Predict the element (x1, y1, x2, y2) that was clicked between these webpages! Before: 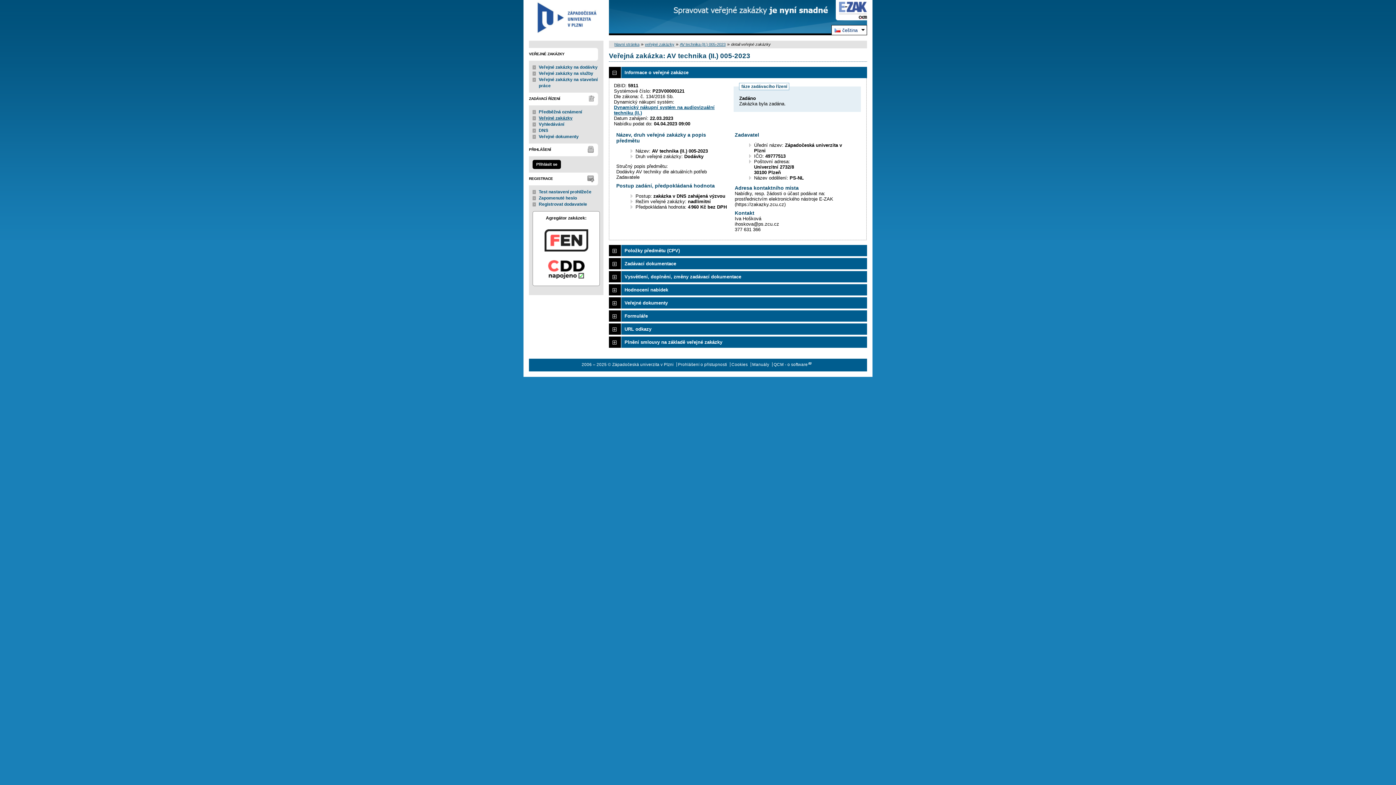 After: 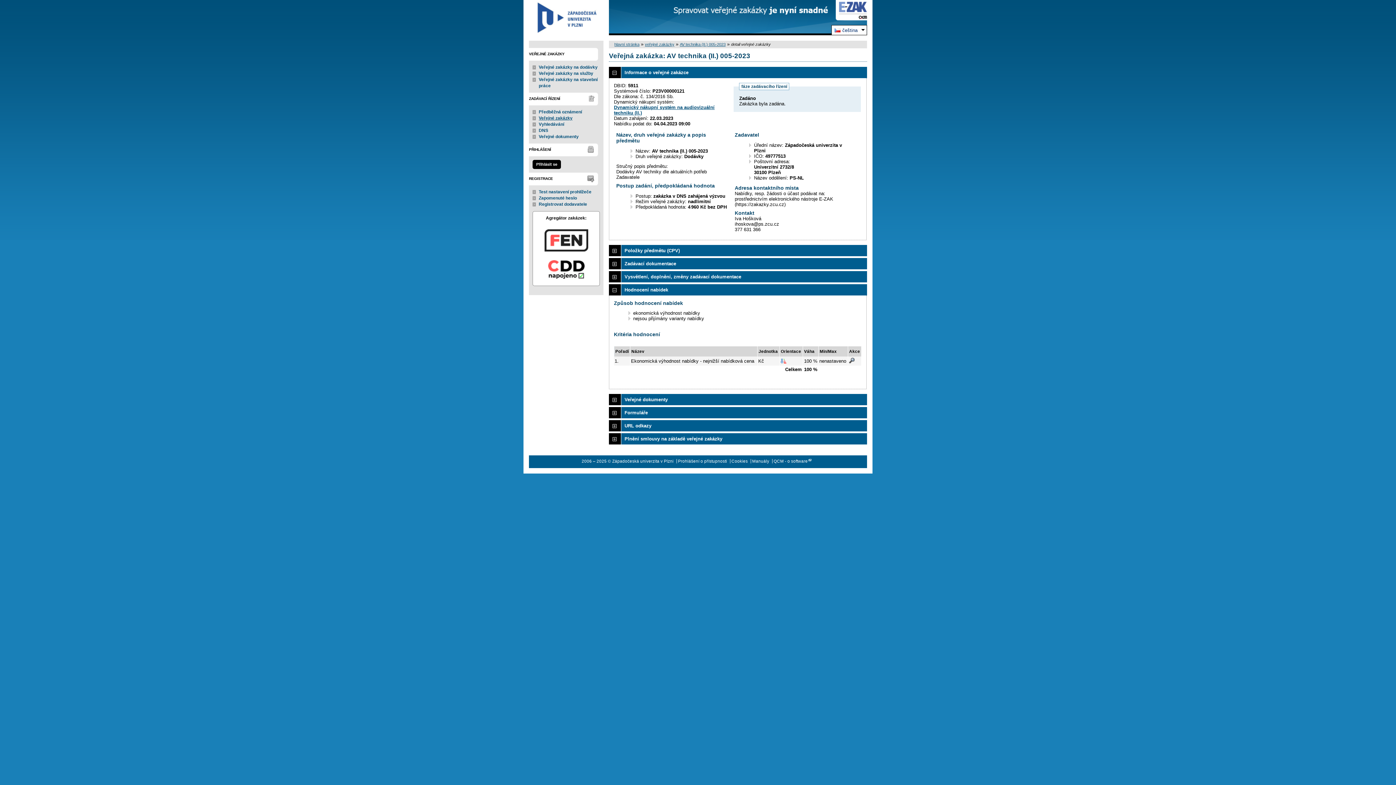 Action: label: Hodnocení nabídek bbox: (609, 284, 867, 295)